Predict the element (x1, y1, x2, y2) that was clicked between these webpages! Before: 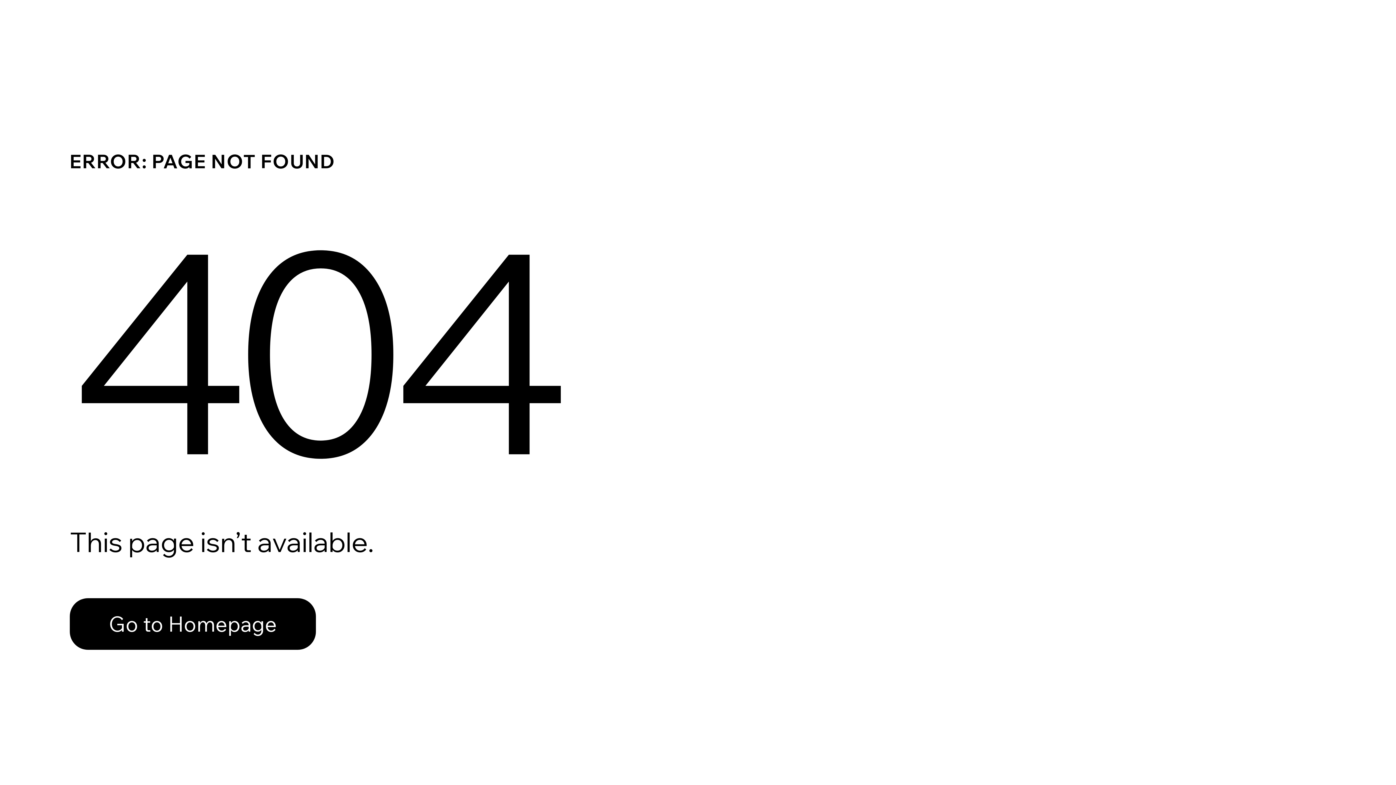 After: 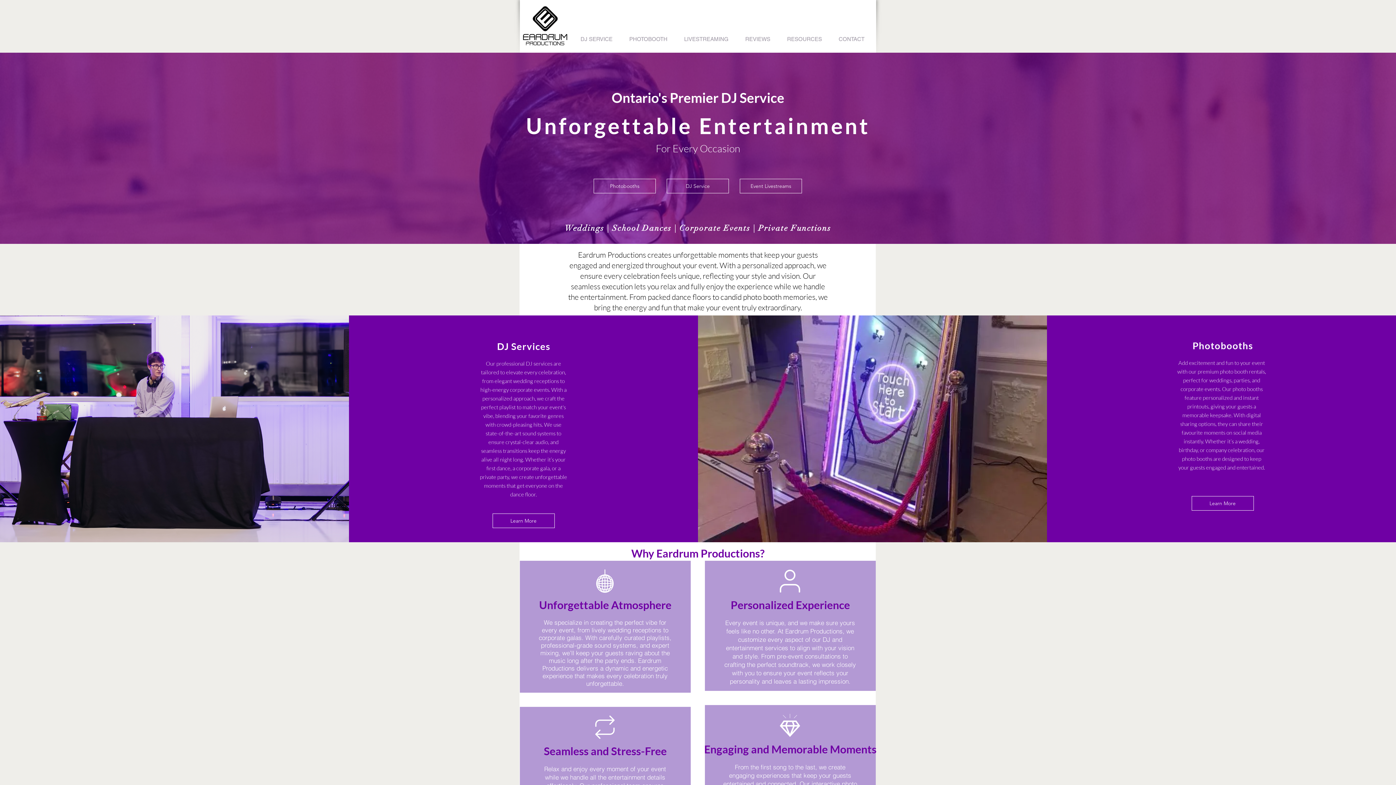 Action: bbox: (69, 582, 768, 659) label: Go to Homepage